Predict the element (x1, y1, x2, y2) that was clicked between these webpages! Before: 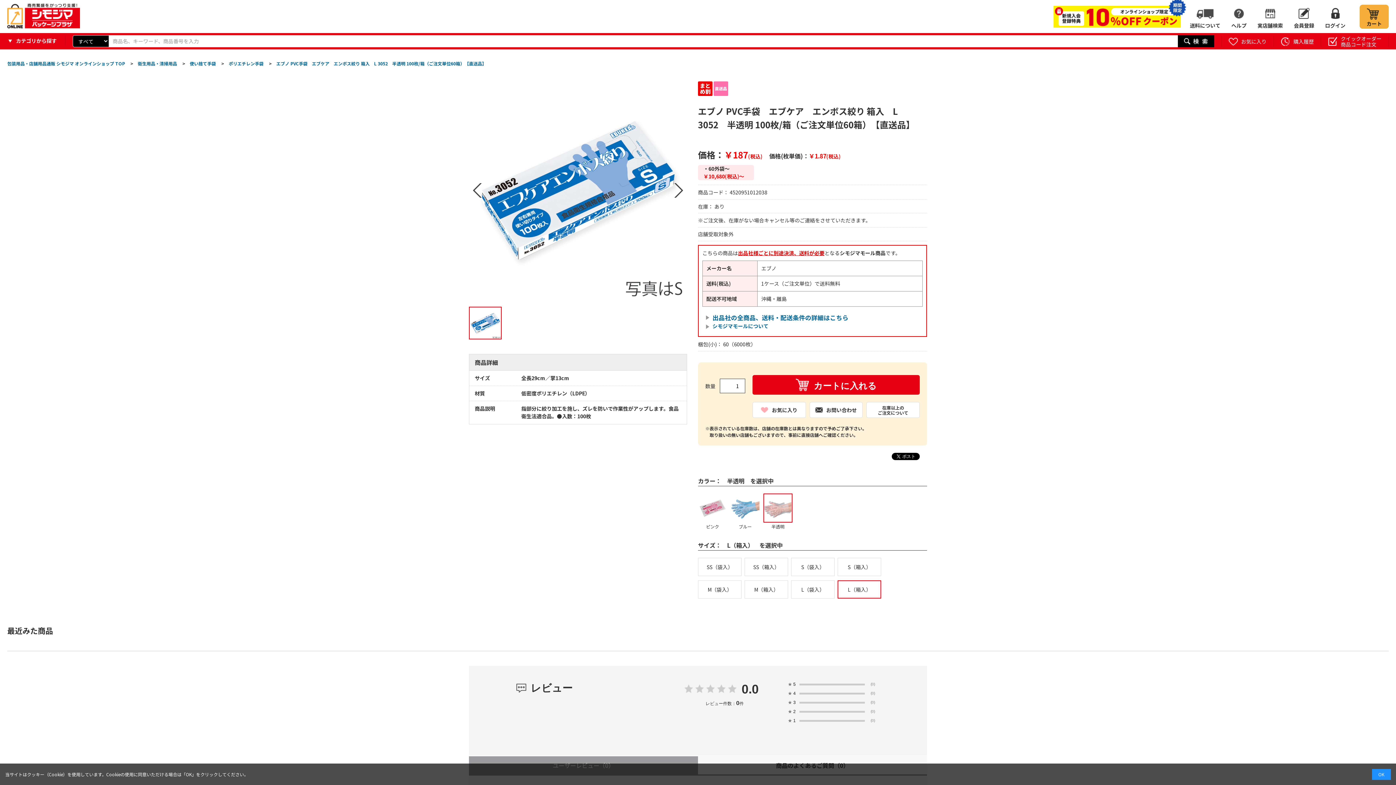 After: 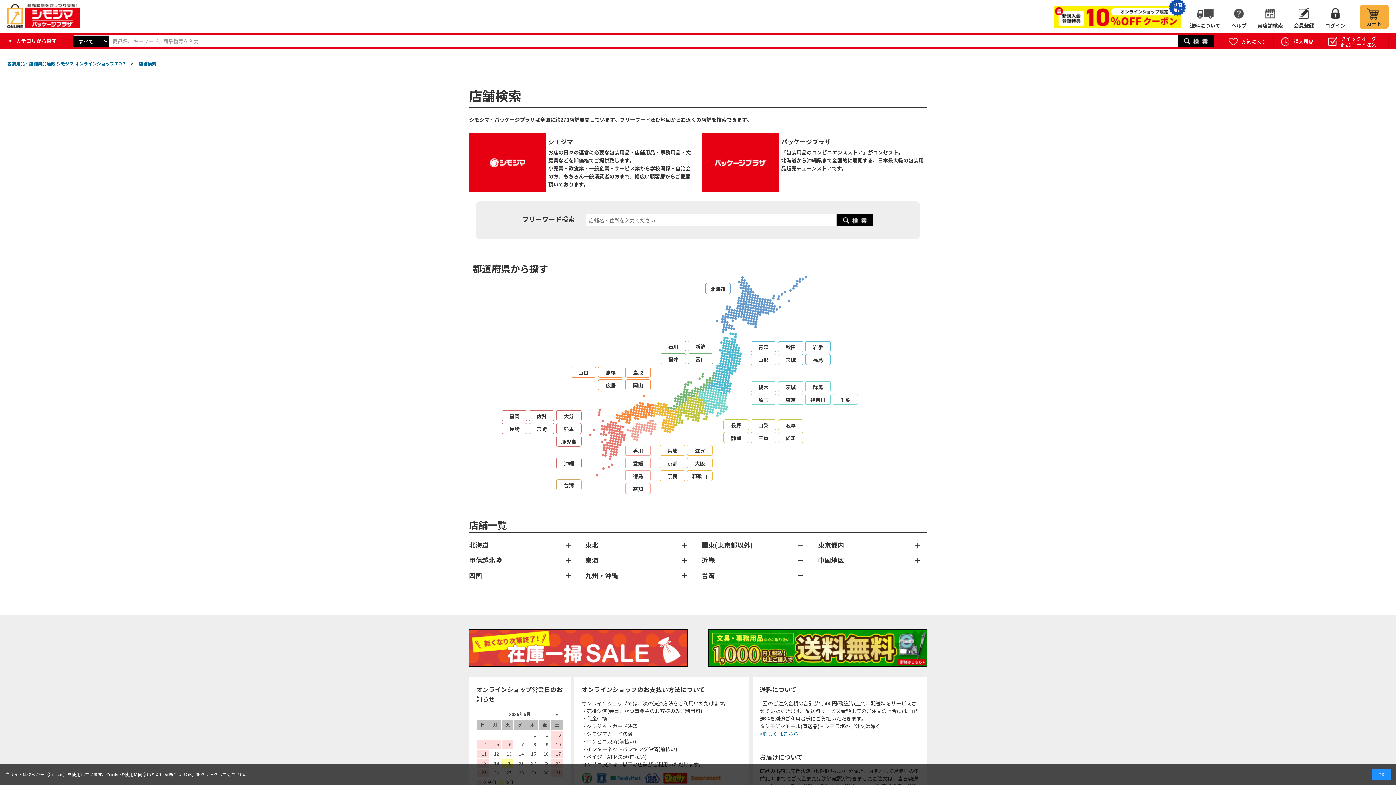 Action: label: 実店舗検索 bbox: (1256, 3, 1285, 29)